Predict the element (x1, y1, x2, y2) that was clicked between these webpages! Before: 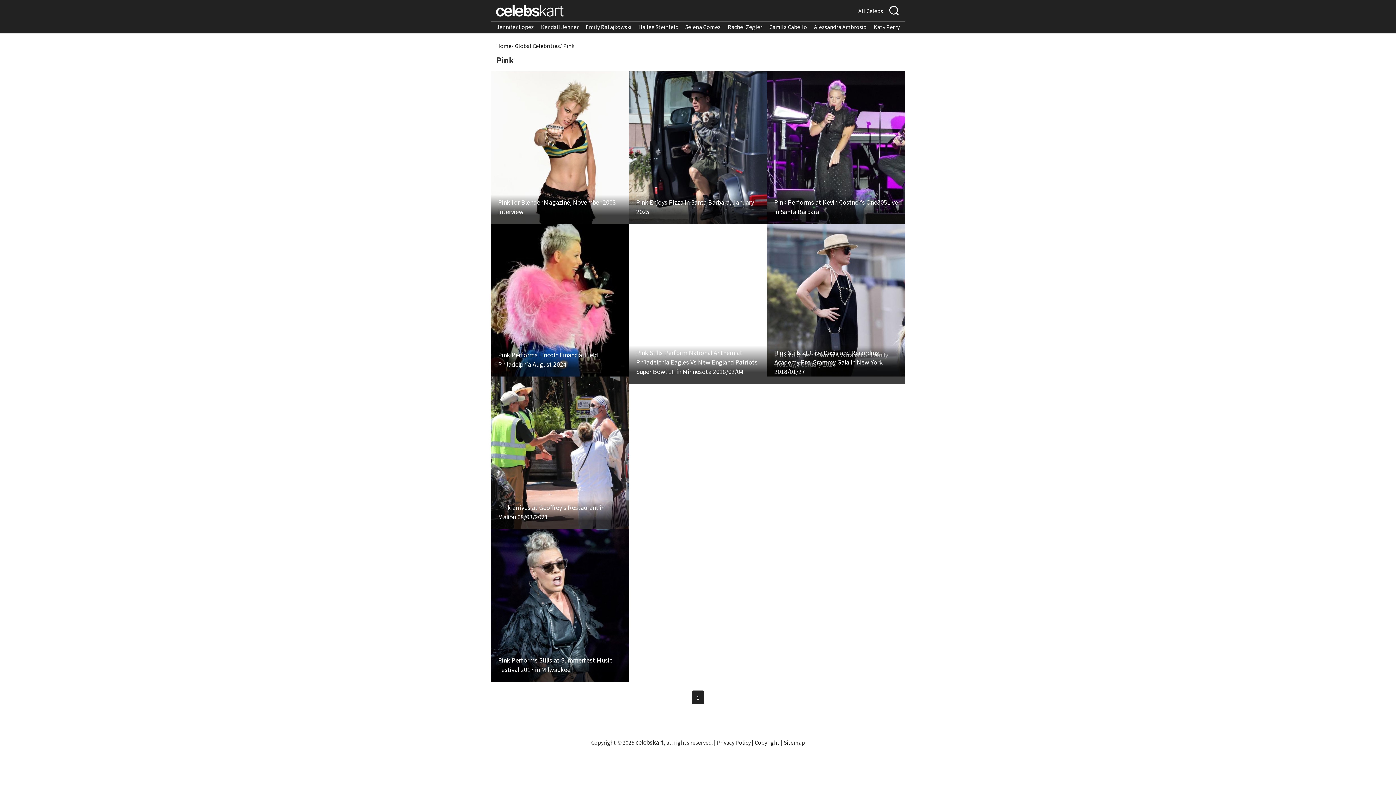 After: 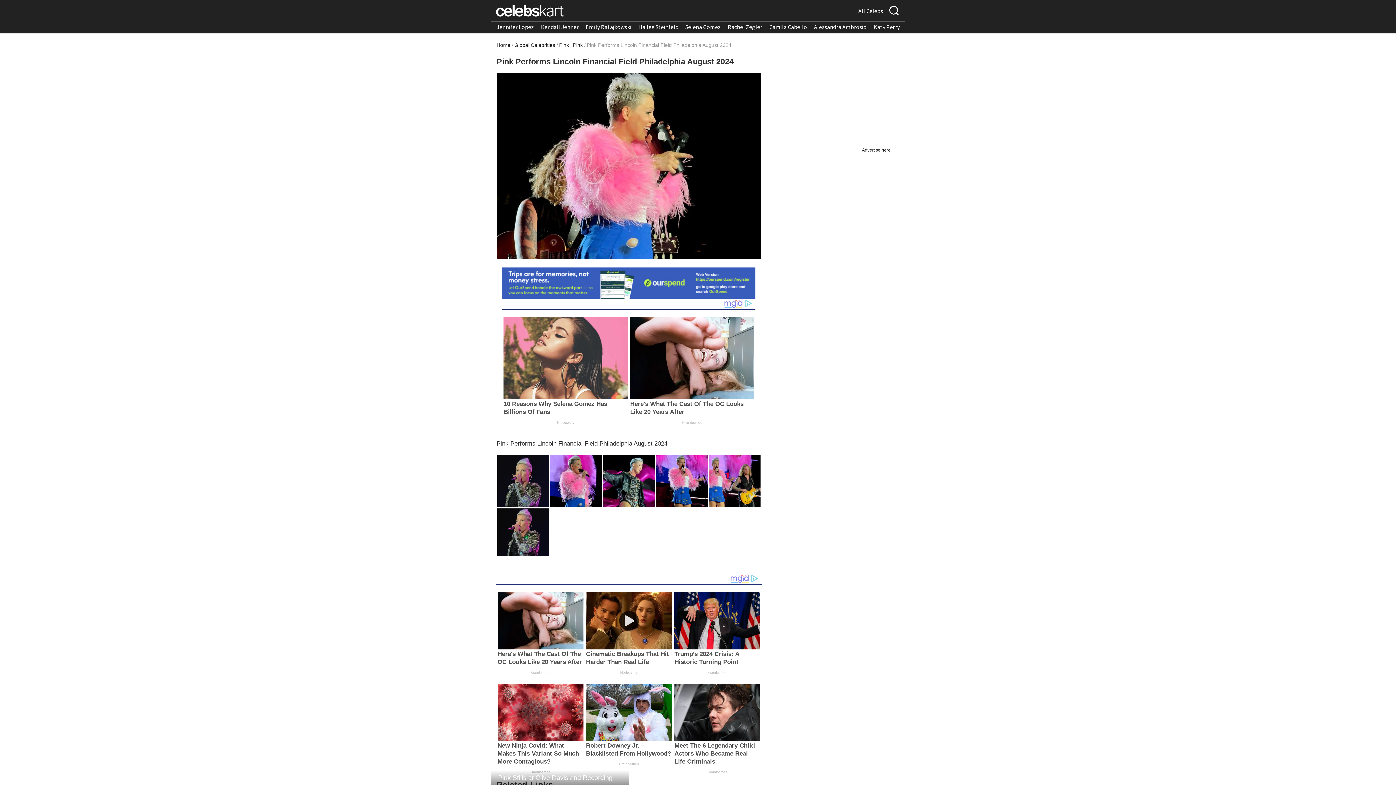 Action: bbox: (490, 224, 629, 376)